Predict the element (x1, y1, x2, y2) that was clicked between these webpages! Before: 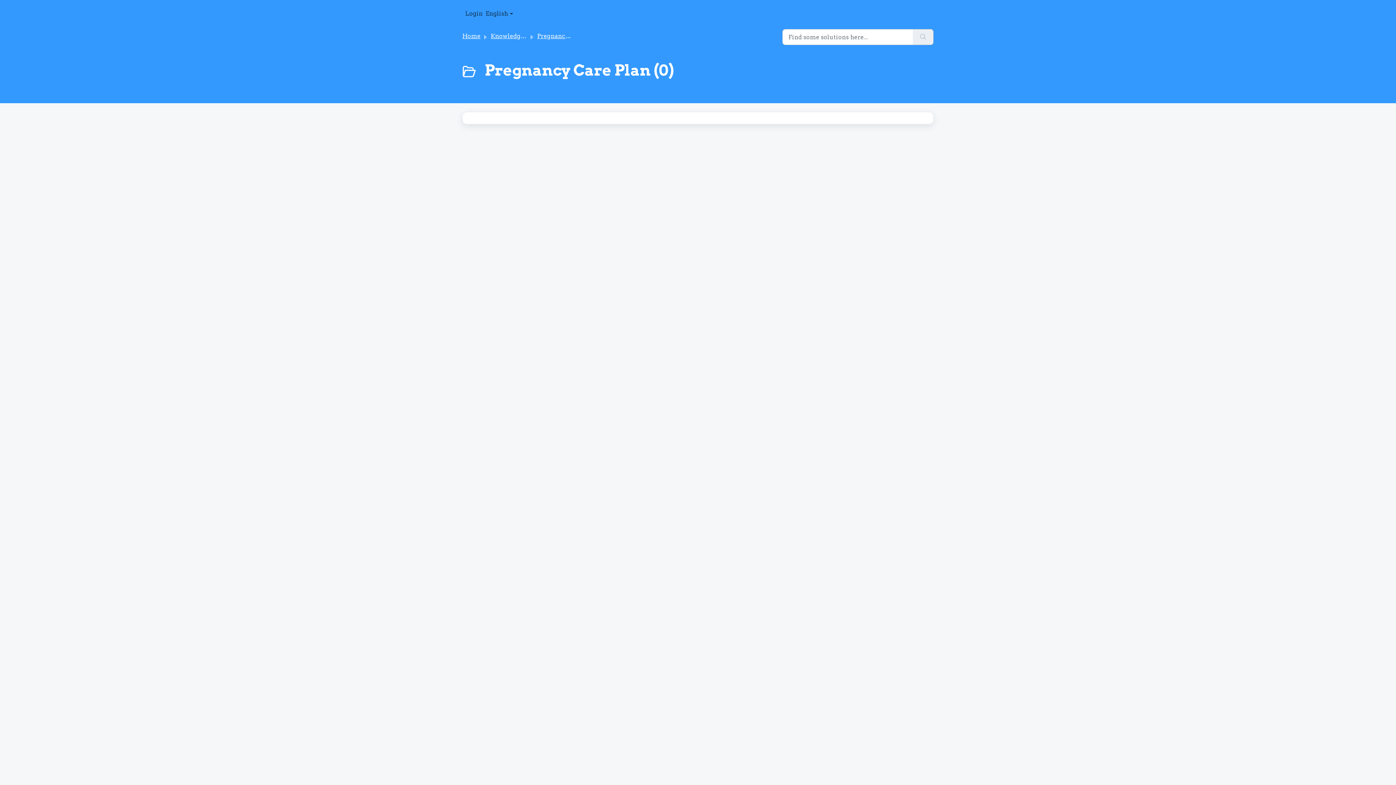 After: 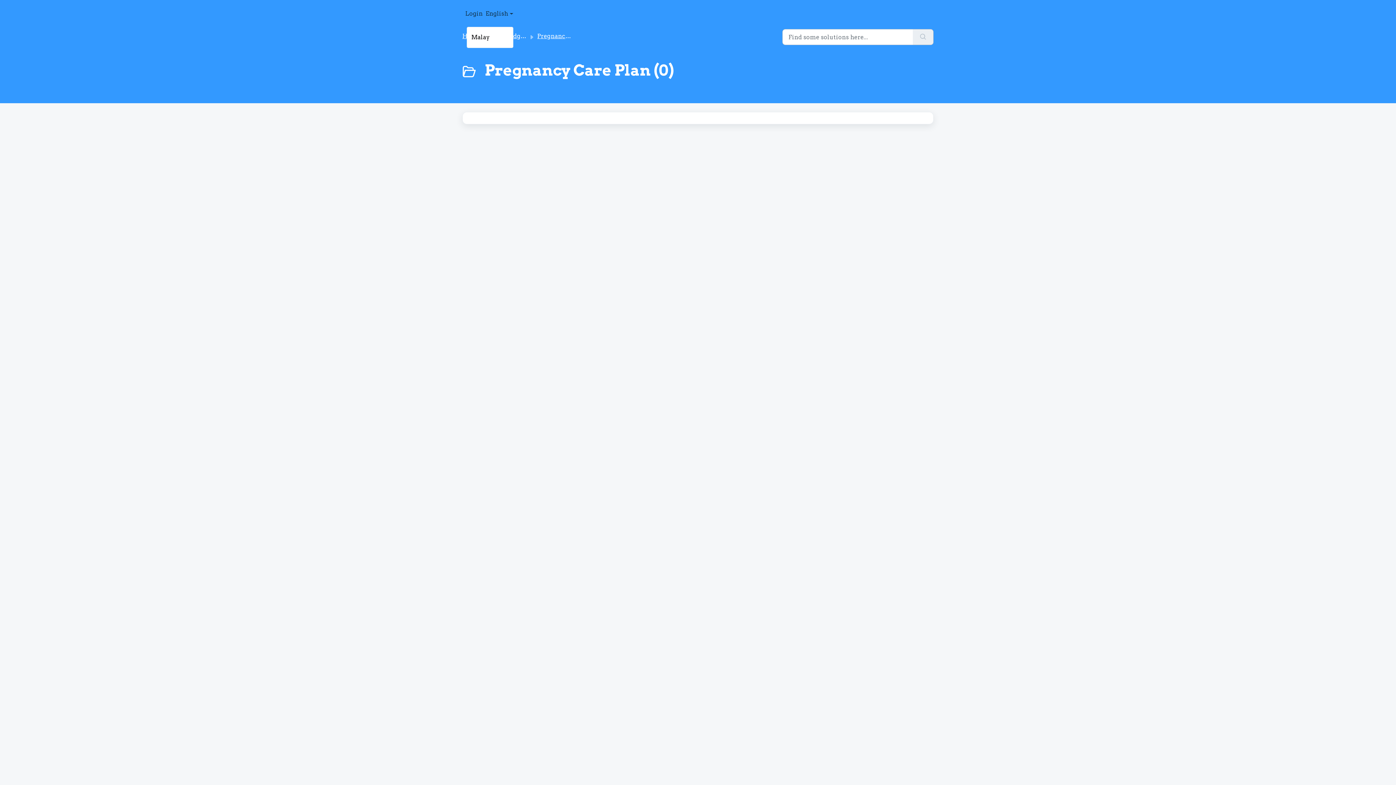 Action: bbox: (485, 1, 513, 26) label: English